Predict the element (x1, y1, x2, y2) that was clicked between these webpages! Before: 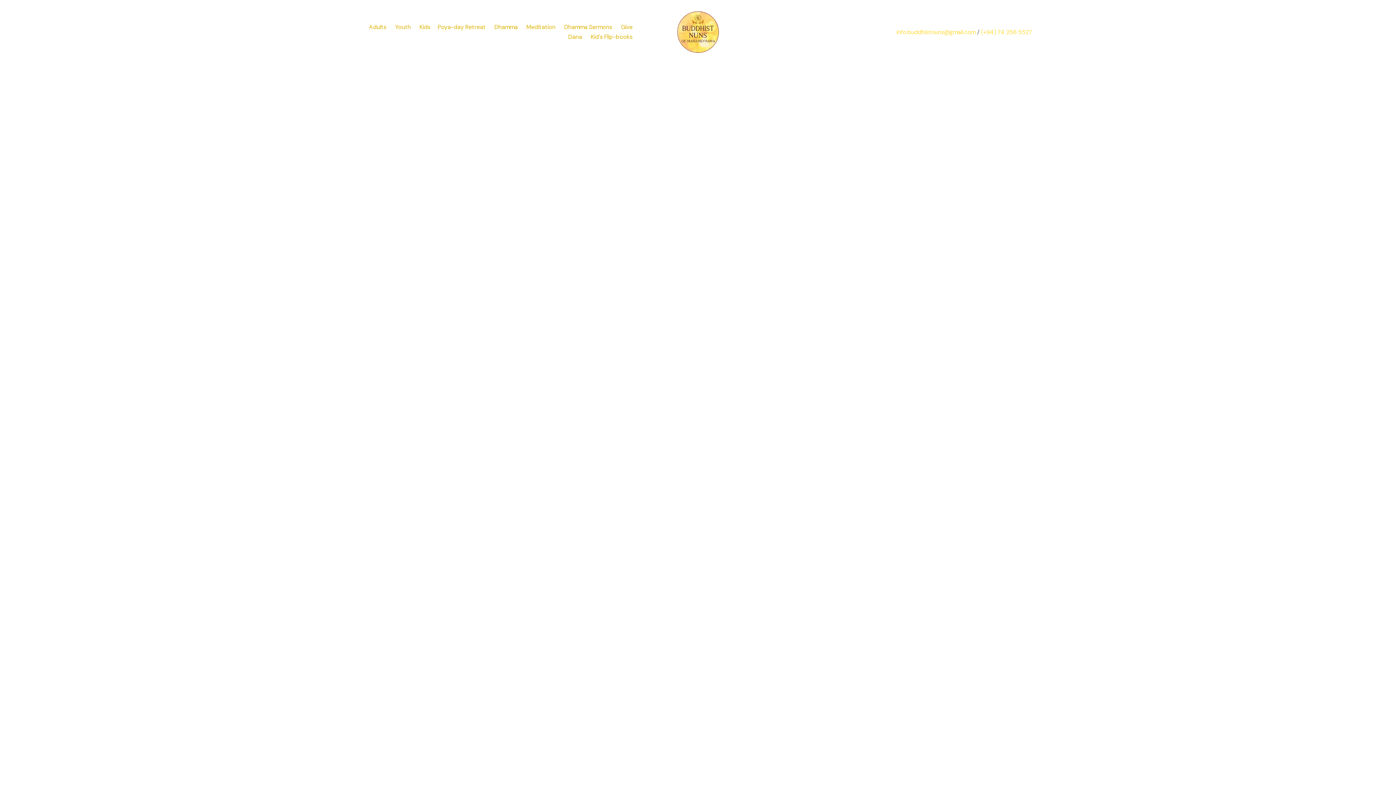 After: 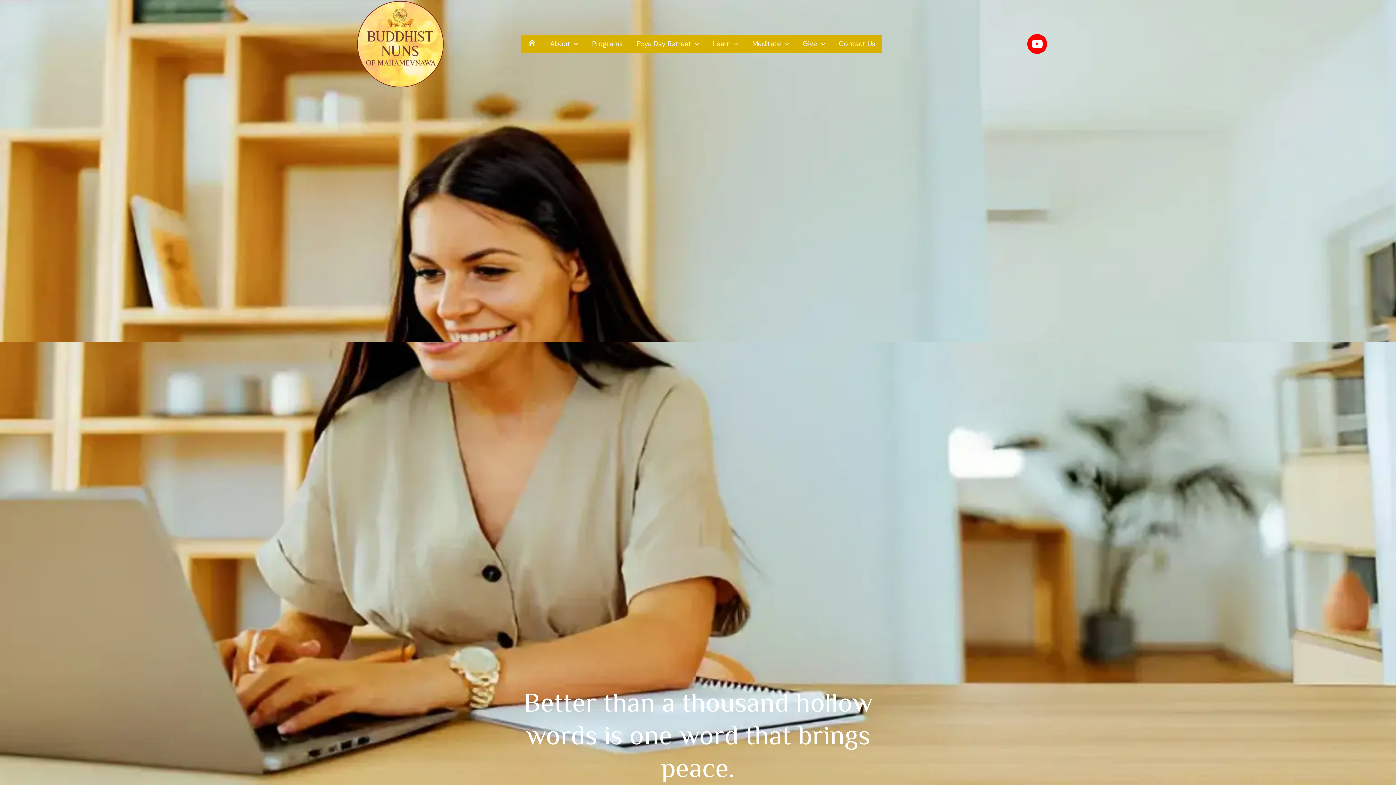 Action: label: Youth bbox: (395, 23, 410, 30)